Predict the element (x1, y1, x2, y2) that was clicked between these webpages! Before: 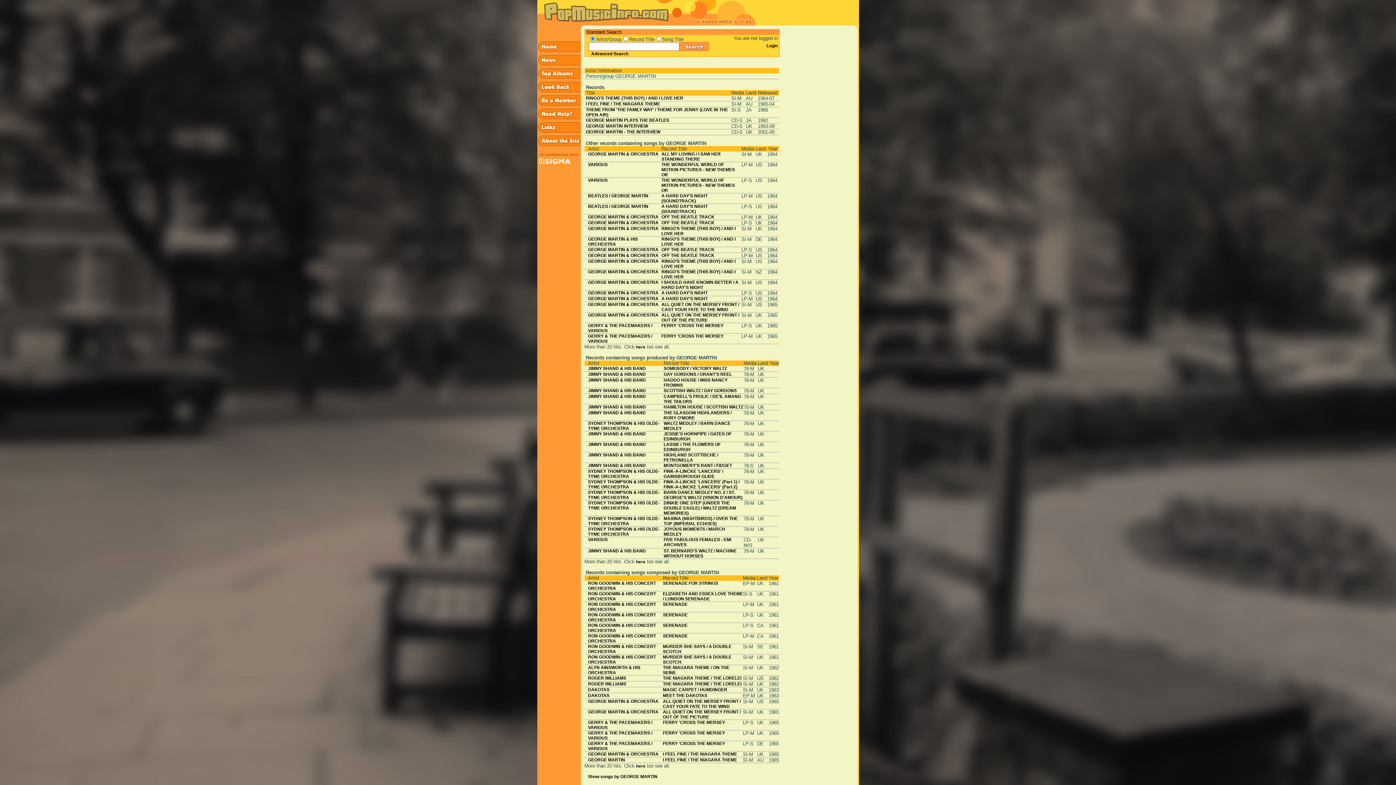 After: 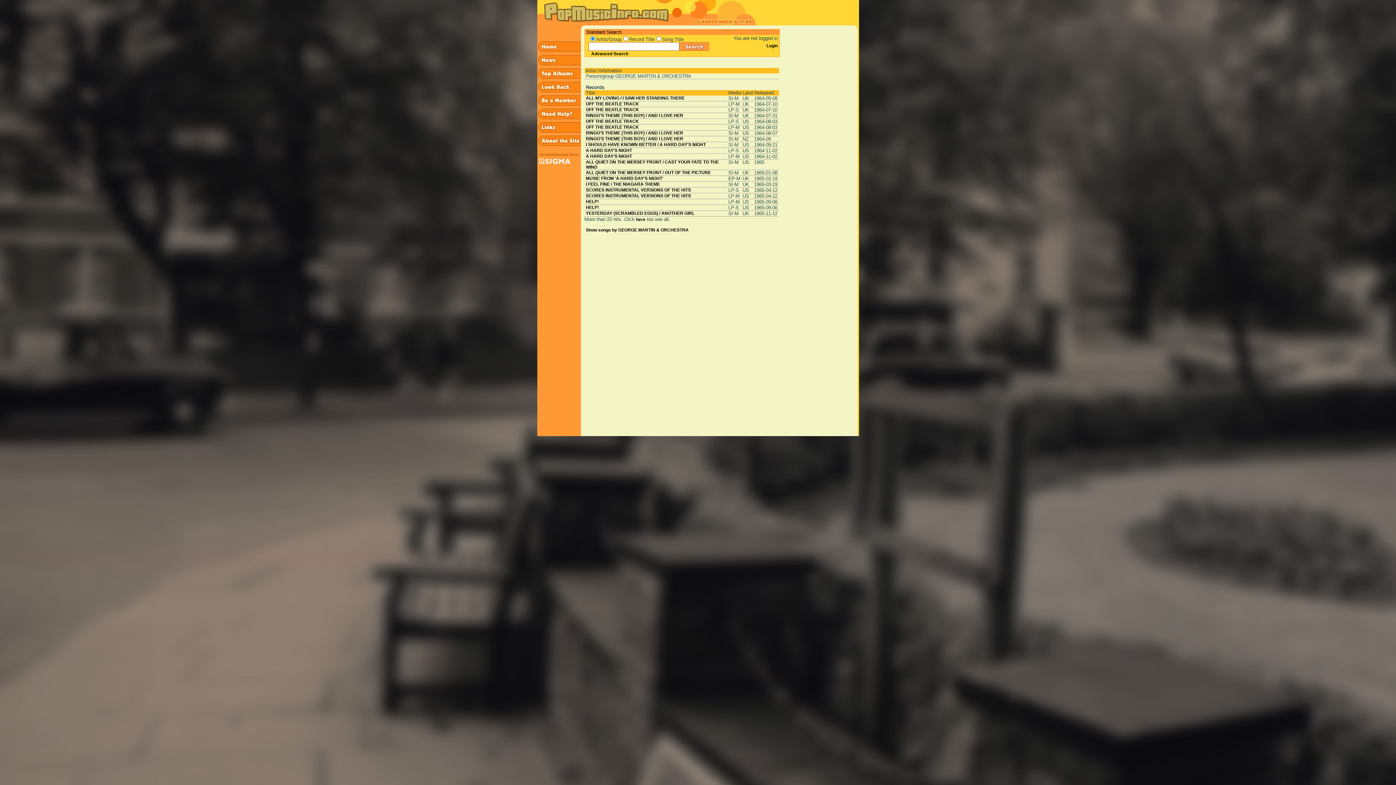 Action: label: GEORGE MARTIN & ORCHESTRA bbox: (588, 253, 658, 258)